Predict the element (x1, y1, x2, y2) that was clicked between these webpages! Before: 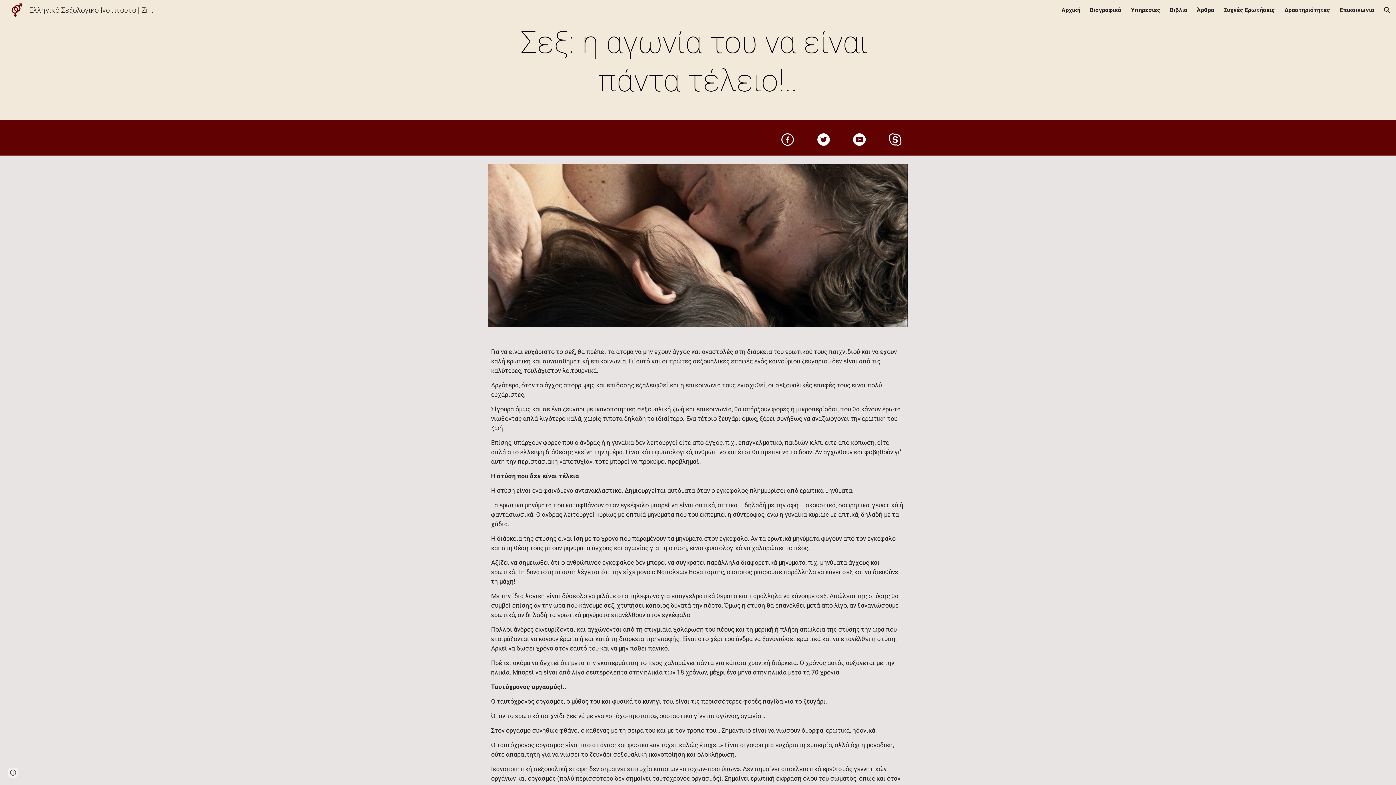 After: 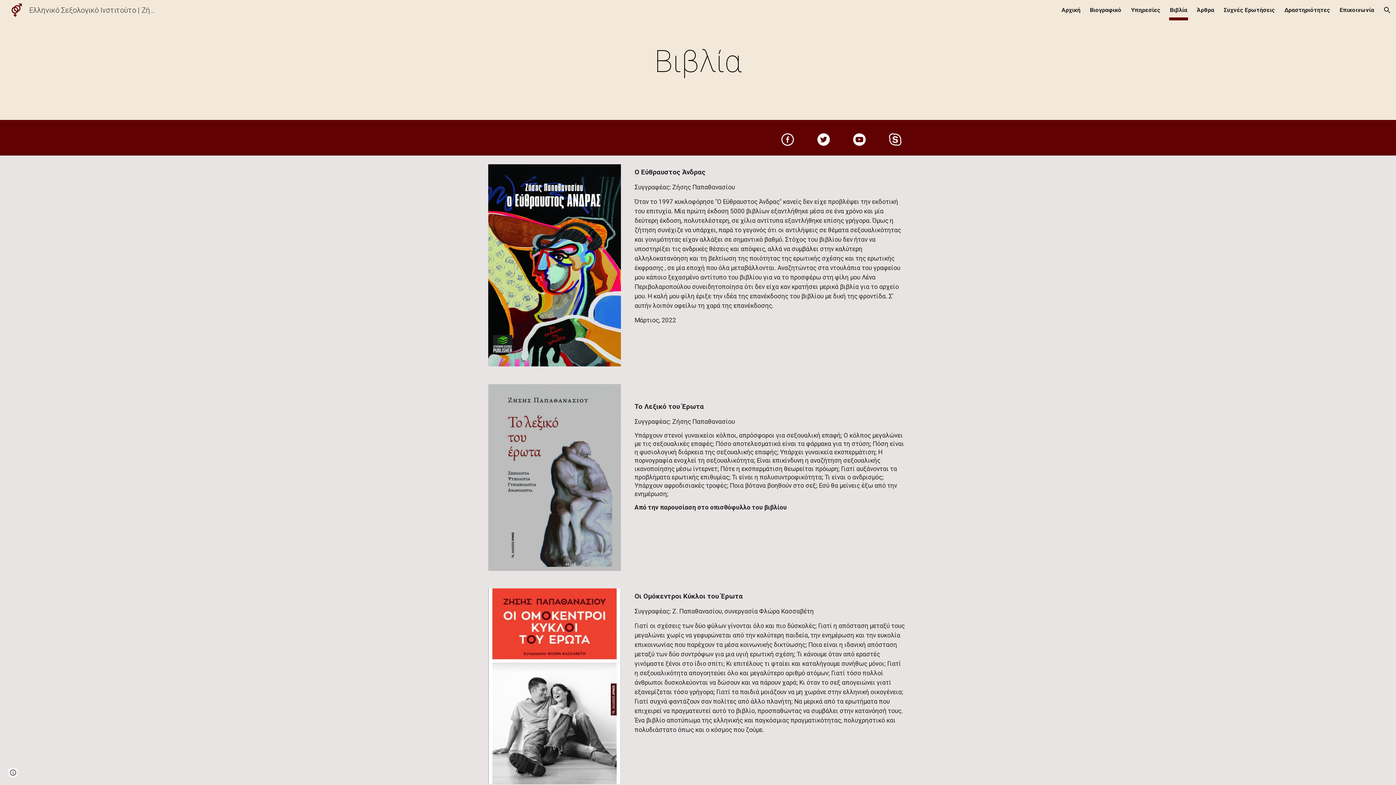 Action: bbox: (1170, 5, 1187, 15) label: Βιβλία